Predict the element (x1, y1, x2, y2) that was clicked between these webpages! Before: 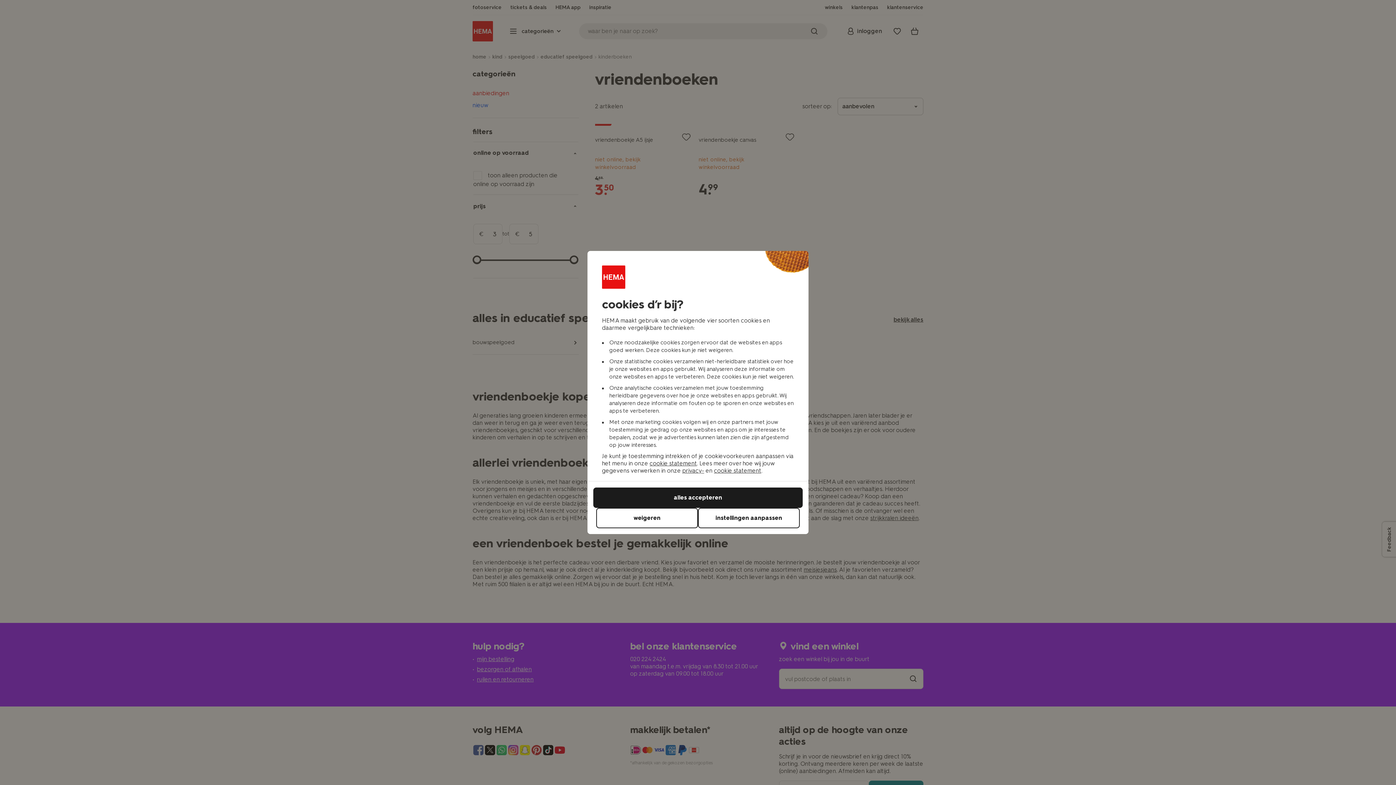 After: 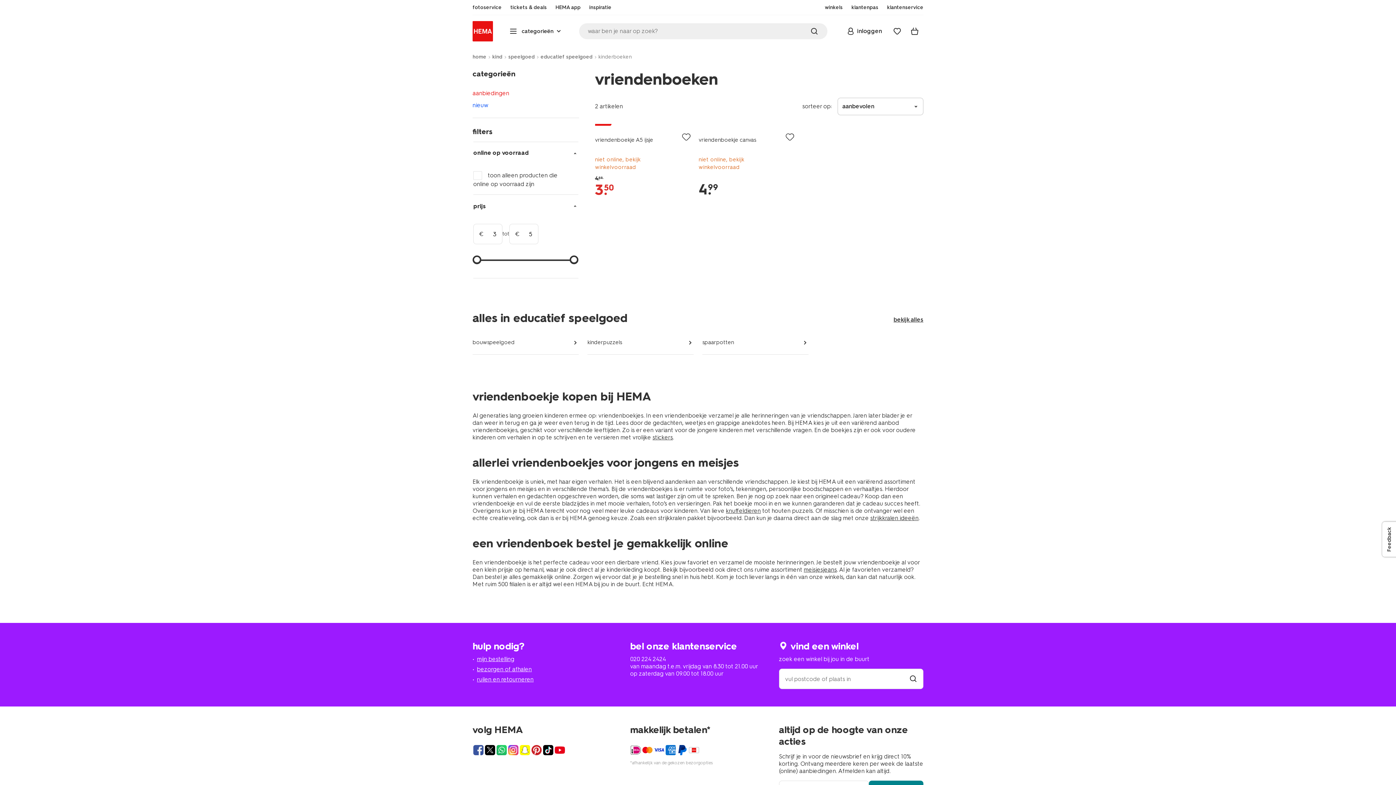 Action: label: alles accepteren bbox: (593, 487, 802, 508)